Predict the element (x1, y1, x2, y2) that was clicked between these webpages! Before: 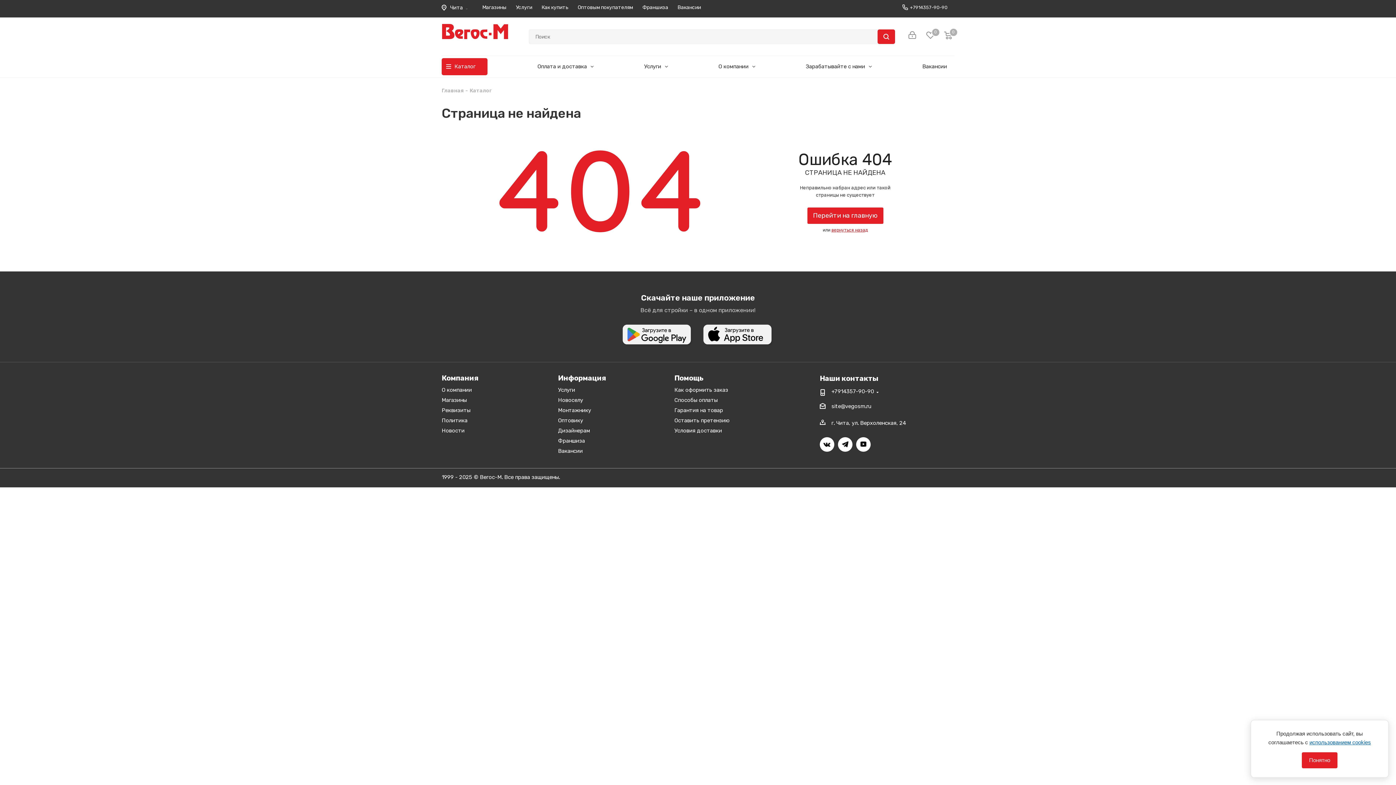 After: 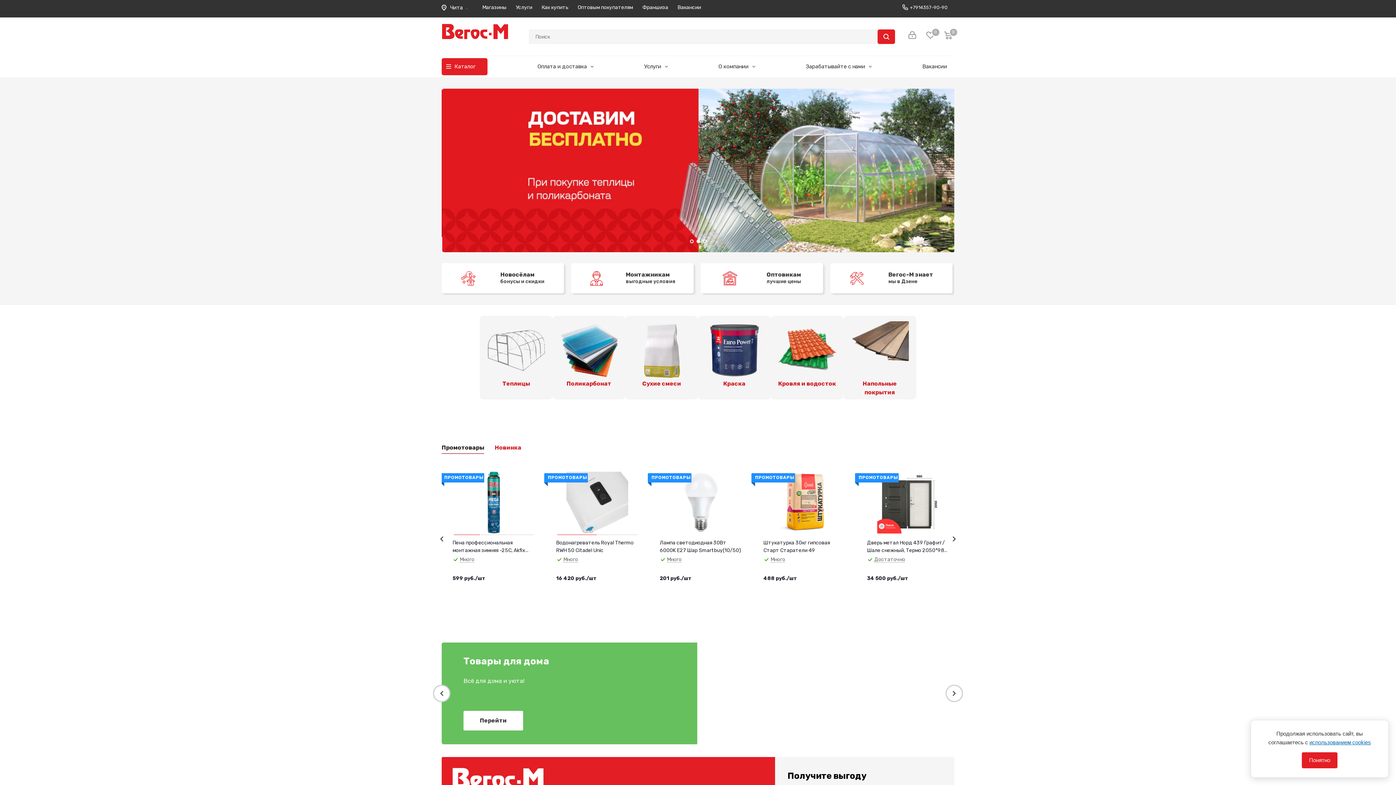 Action: bbox: (442, 32, 517, 39)